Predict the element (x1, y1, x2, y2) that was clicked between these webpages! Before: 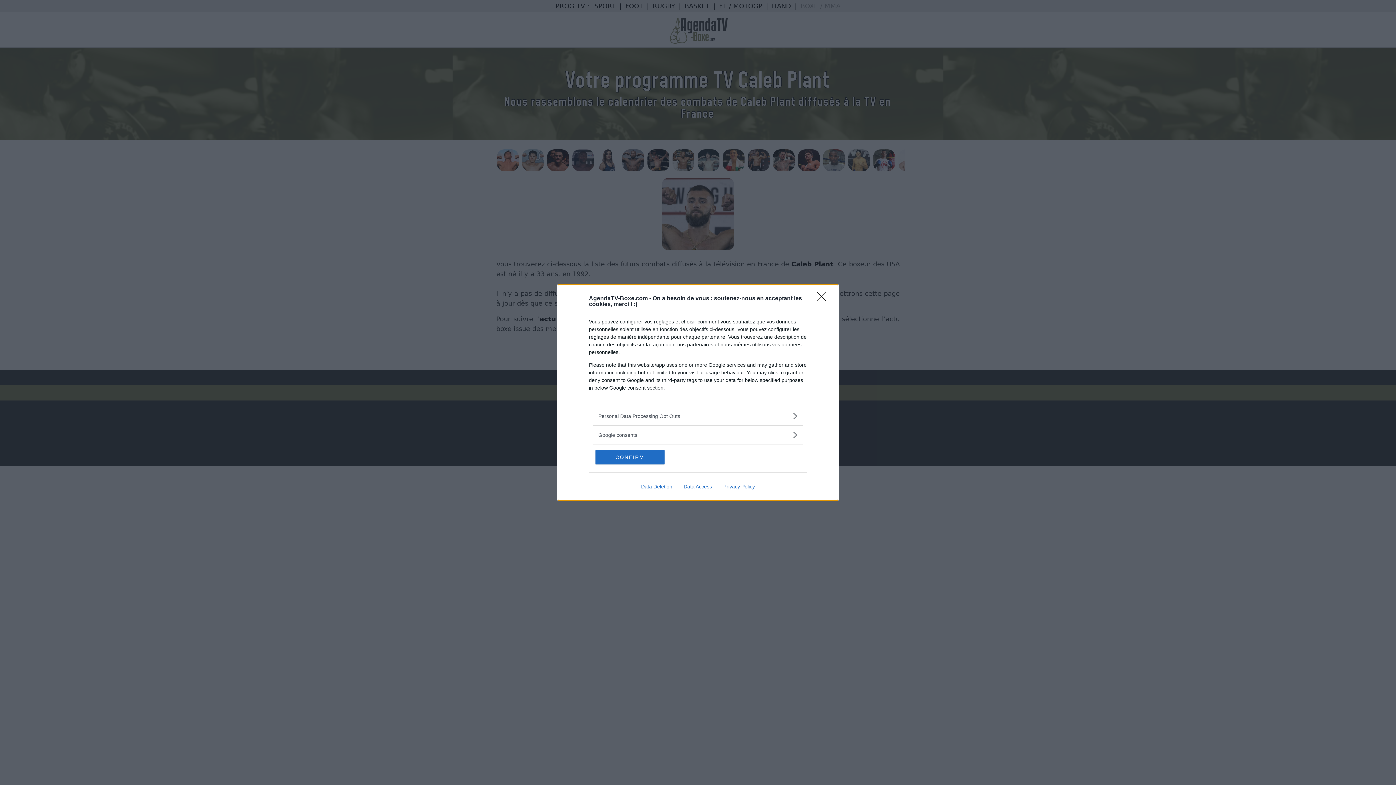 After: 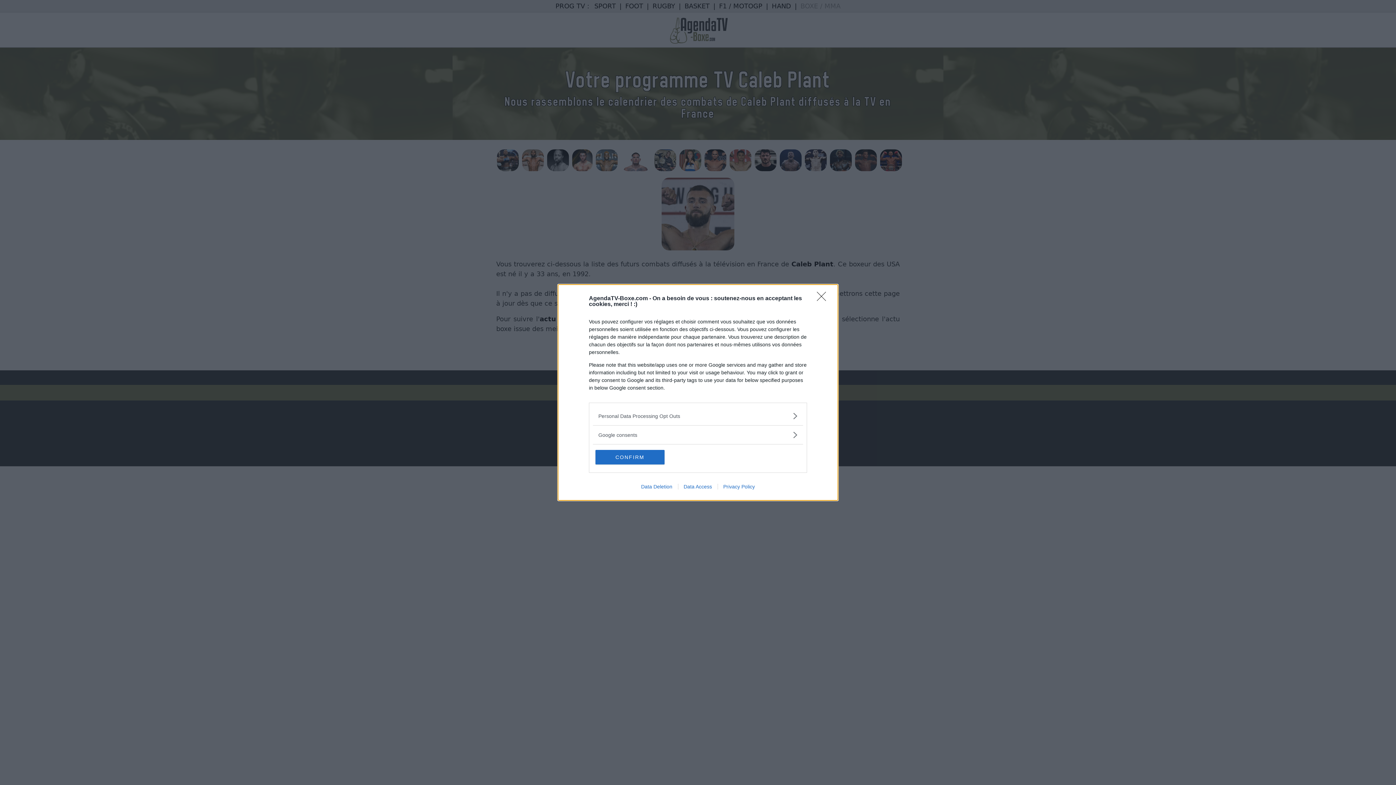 Action: bbox: (717, 484, 760, 489) label: Privacy Policy